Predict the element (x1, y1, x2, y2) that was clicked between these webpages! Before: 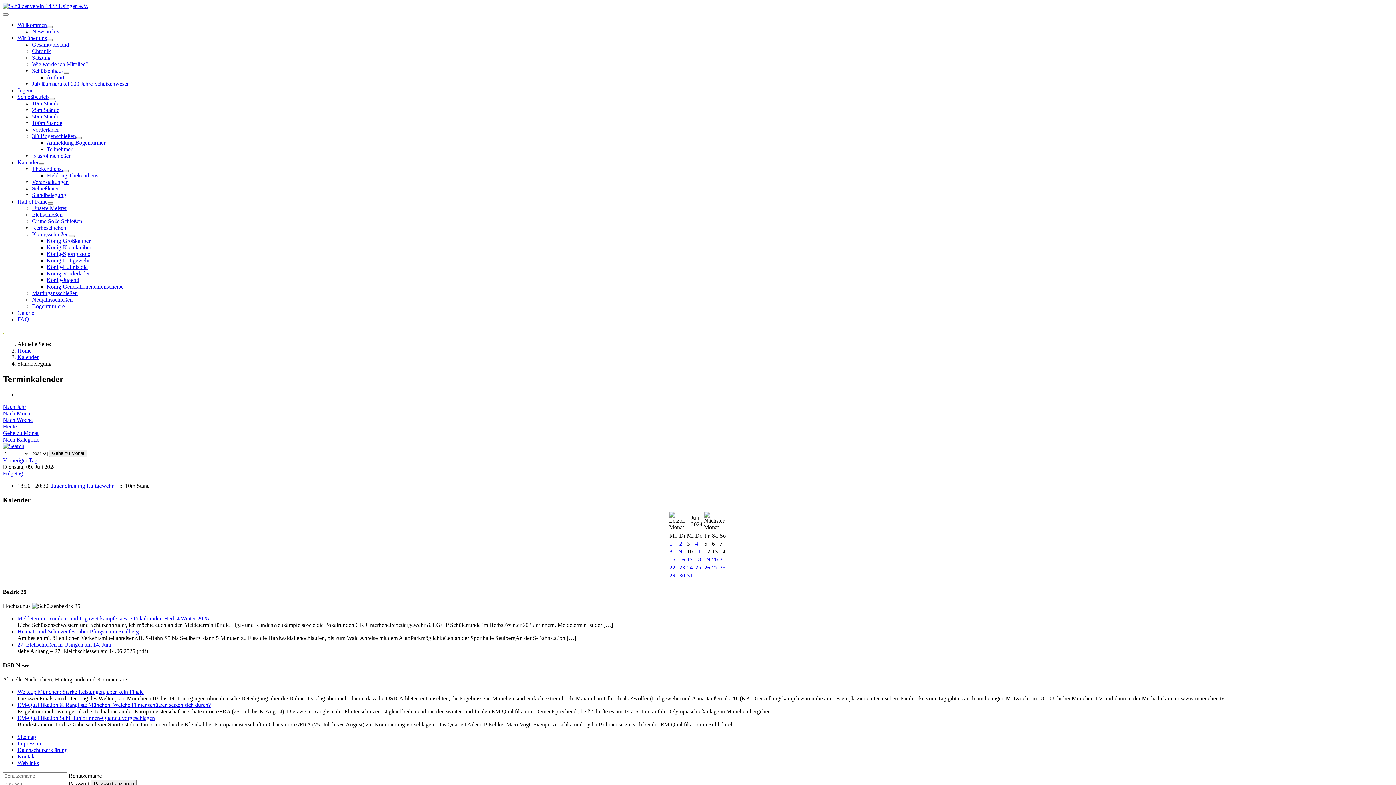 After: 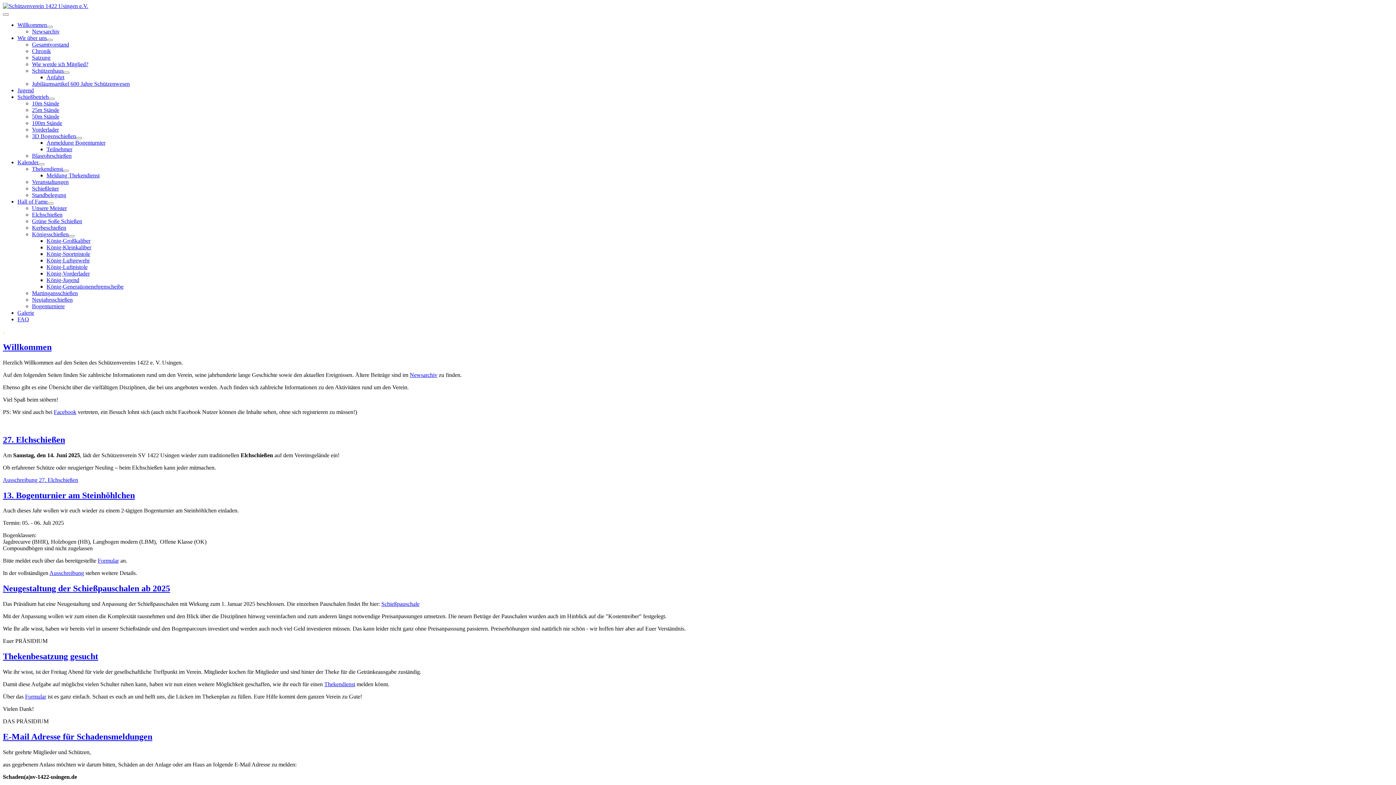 Action: bbox: (2, 2, 88, 9)